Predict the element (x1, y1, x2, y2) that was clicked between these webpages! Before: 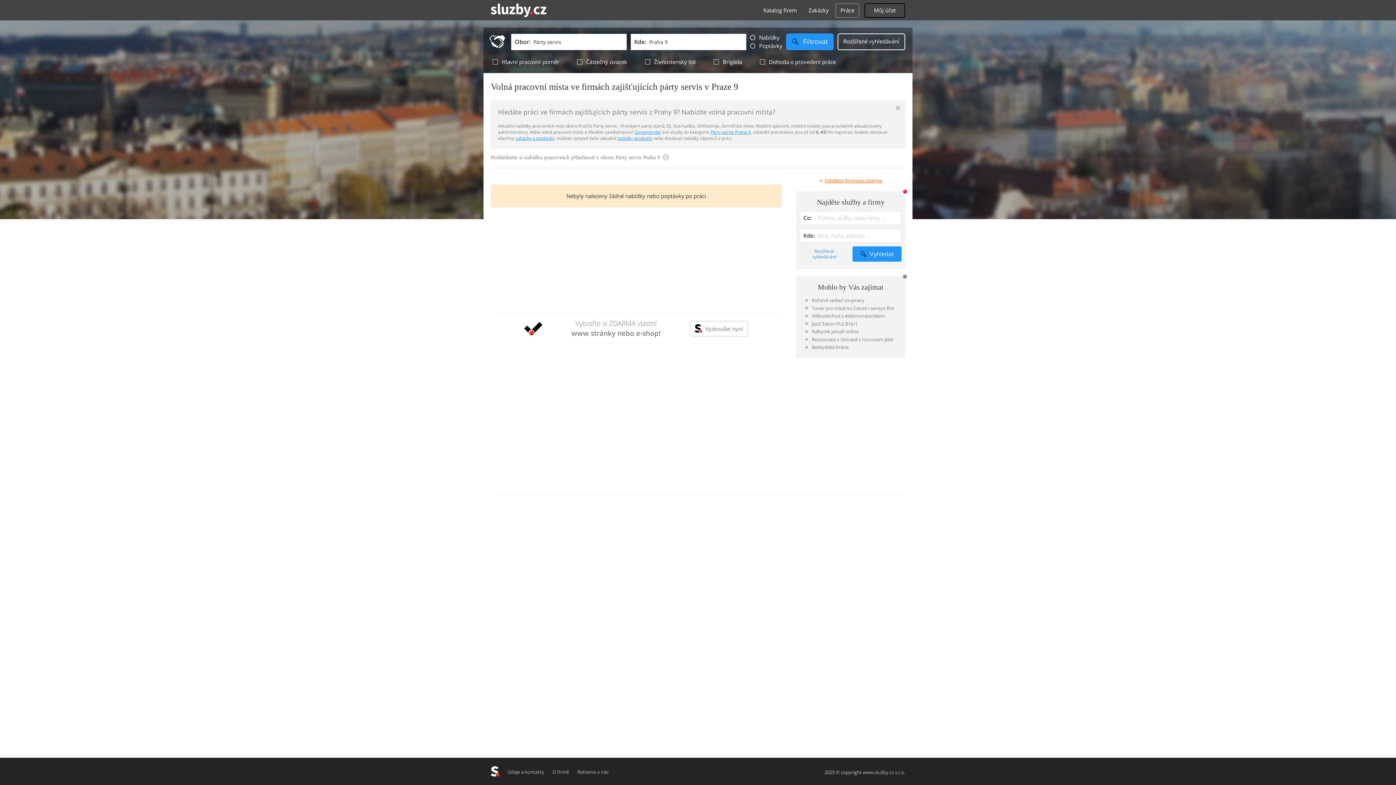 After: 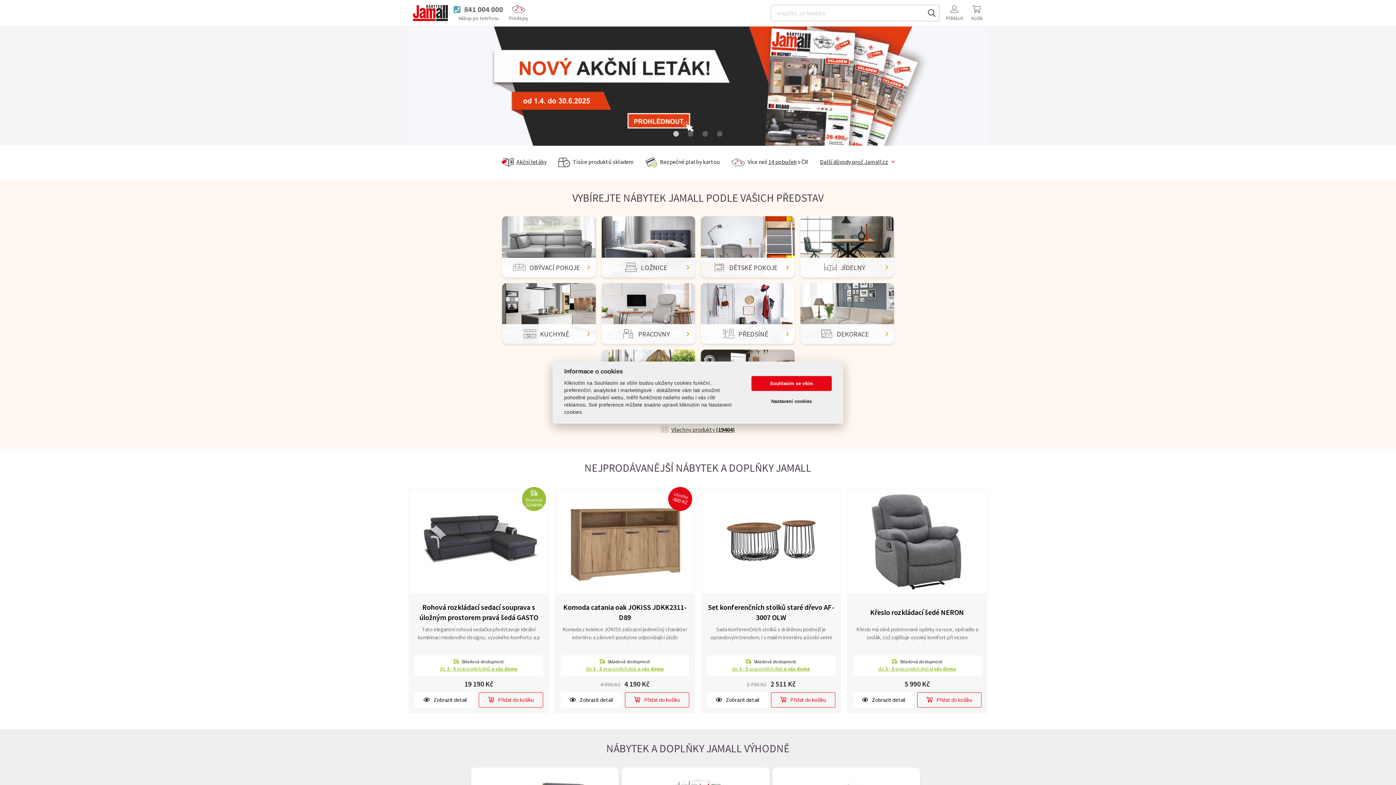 Action: label: Nábytek Jamall online bbox: (805, 327, 896, 335)